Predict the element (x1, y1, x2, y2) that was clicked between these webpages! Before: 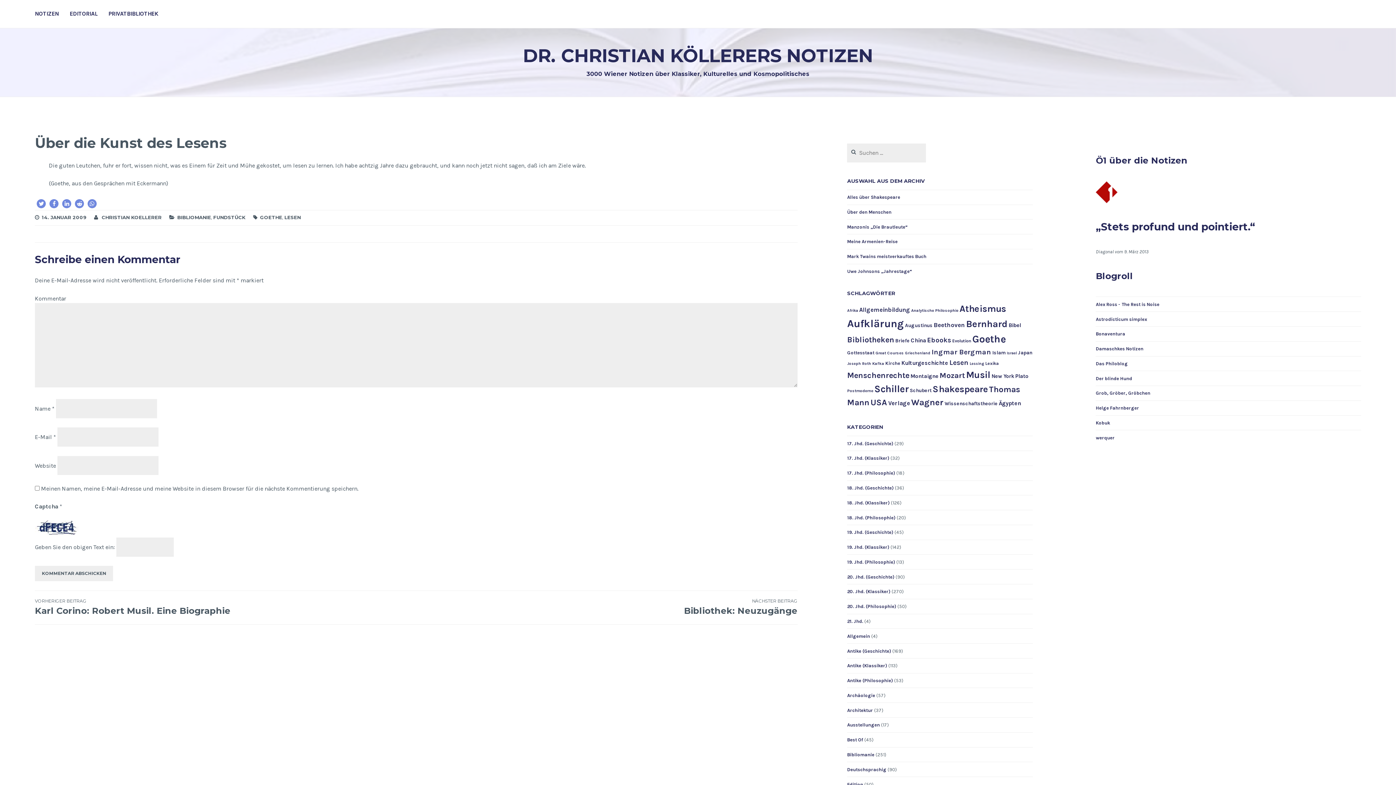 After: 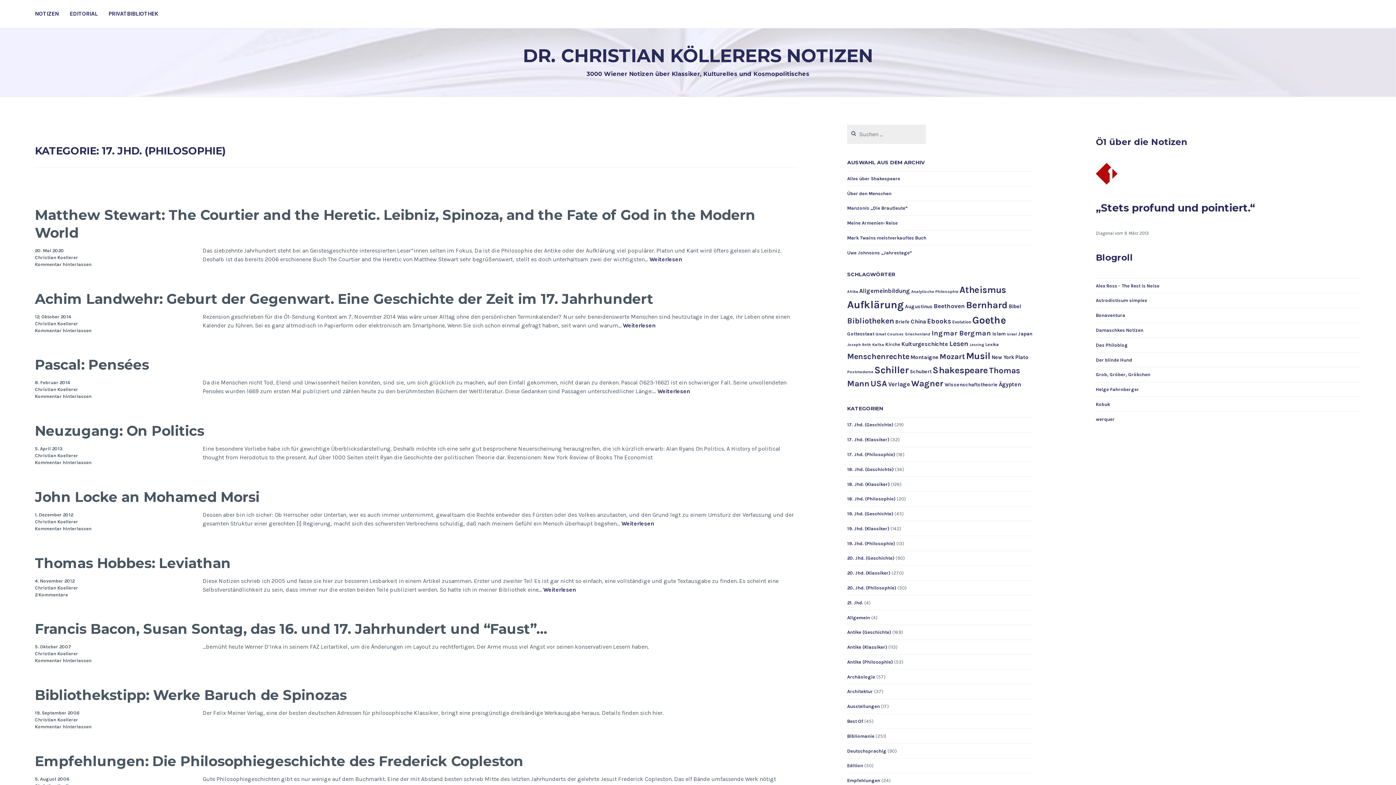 Action: label: 17. Jhd. (Philosophie) bbox: (847, 470, 895, 476)